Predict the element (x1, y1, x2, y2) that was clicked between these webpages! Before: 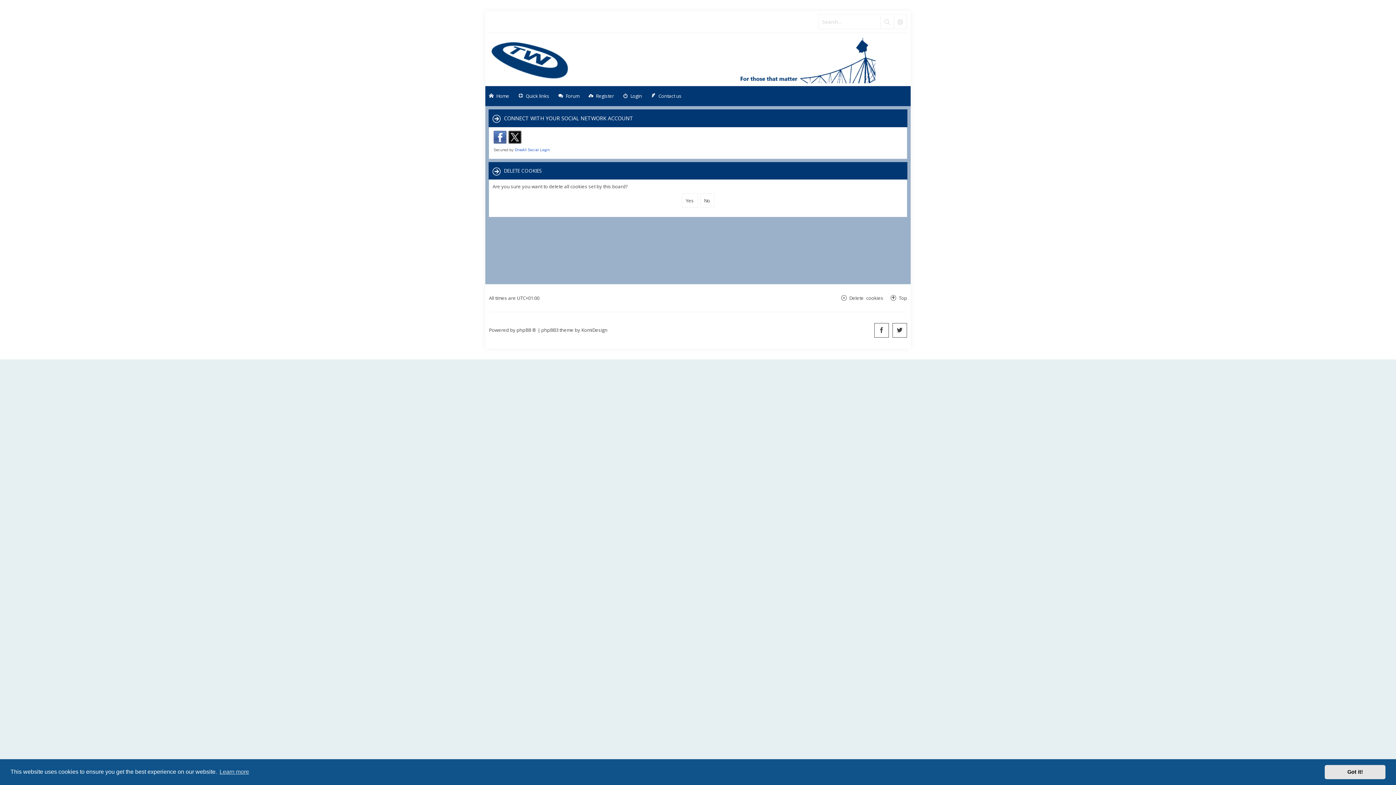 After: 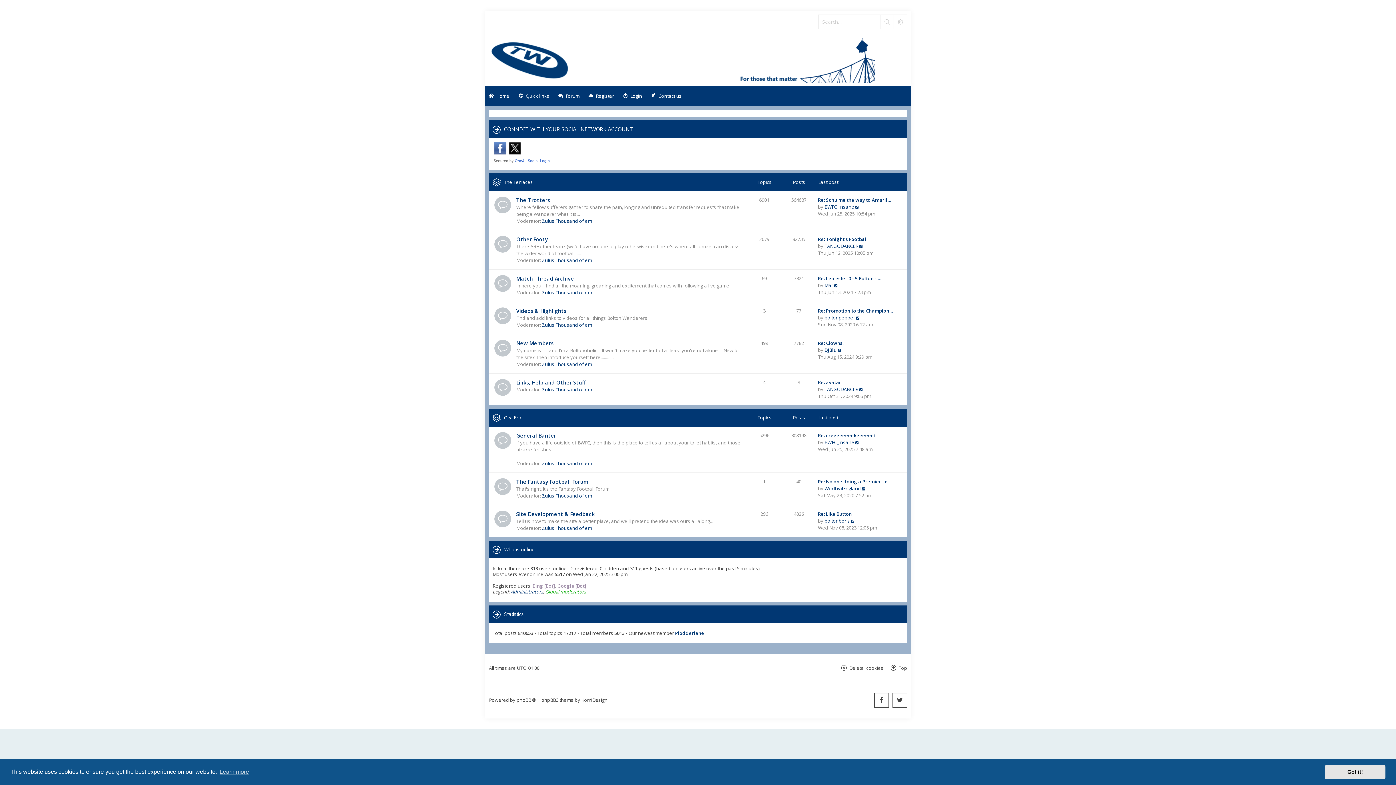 Action: bbox: (489, 52, 878, 66) label:  Subway